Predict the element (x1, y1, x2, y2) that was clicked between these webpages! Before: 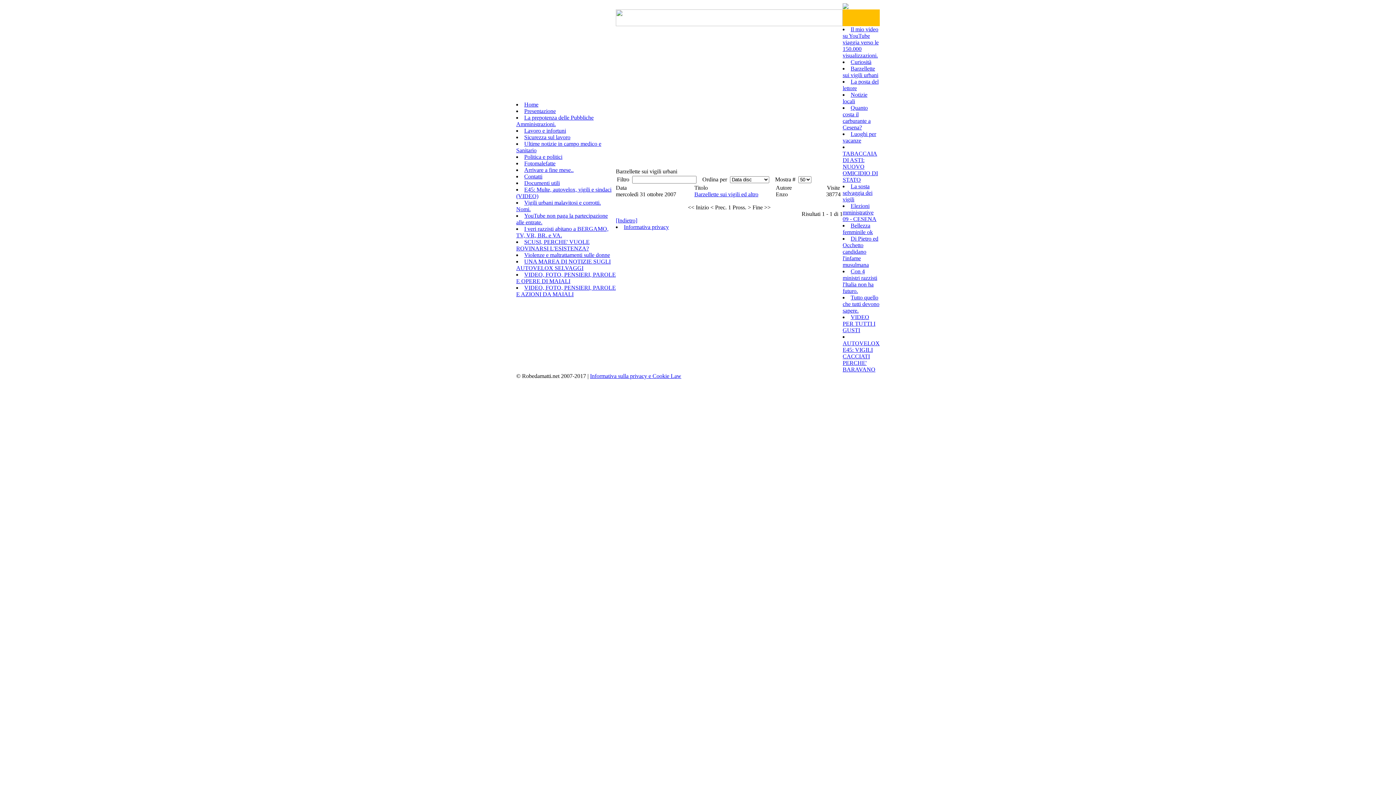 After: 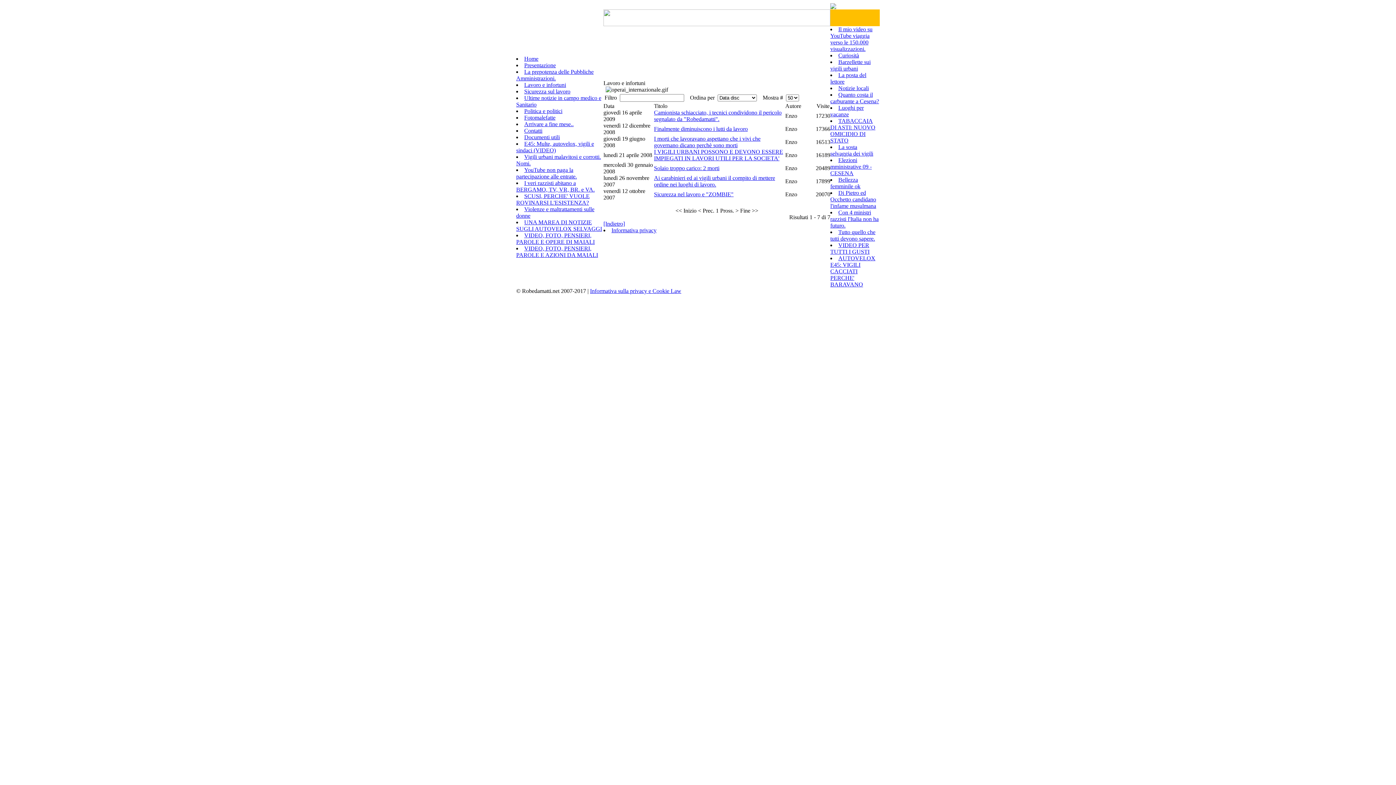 Action: label: Lavoro e infortuni bbox: (524, 127, 566, 133)